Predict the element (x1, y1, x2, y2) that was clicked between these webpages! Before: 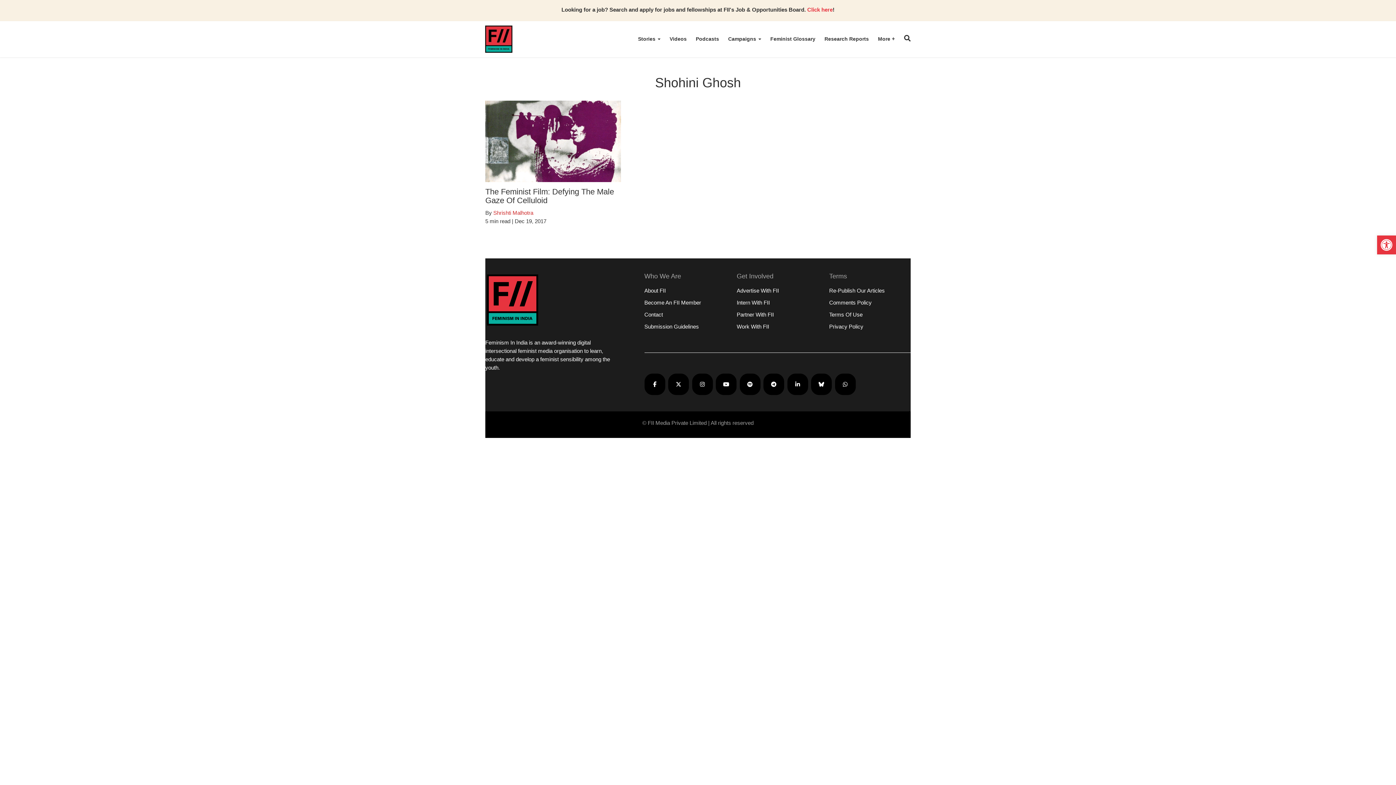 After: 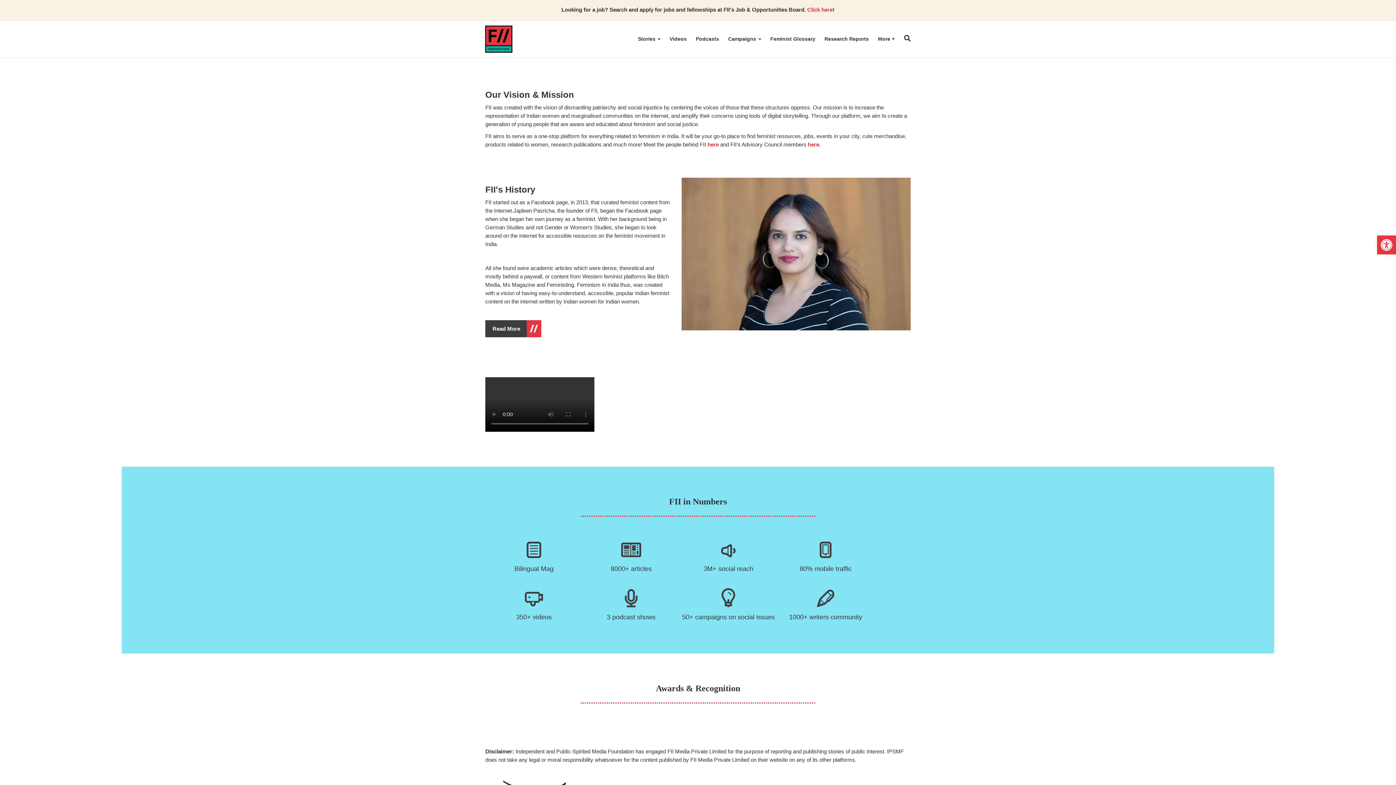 Action: bbox: (644, 287, 666, 293) label: About FII